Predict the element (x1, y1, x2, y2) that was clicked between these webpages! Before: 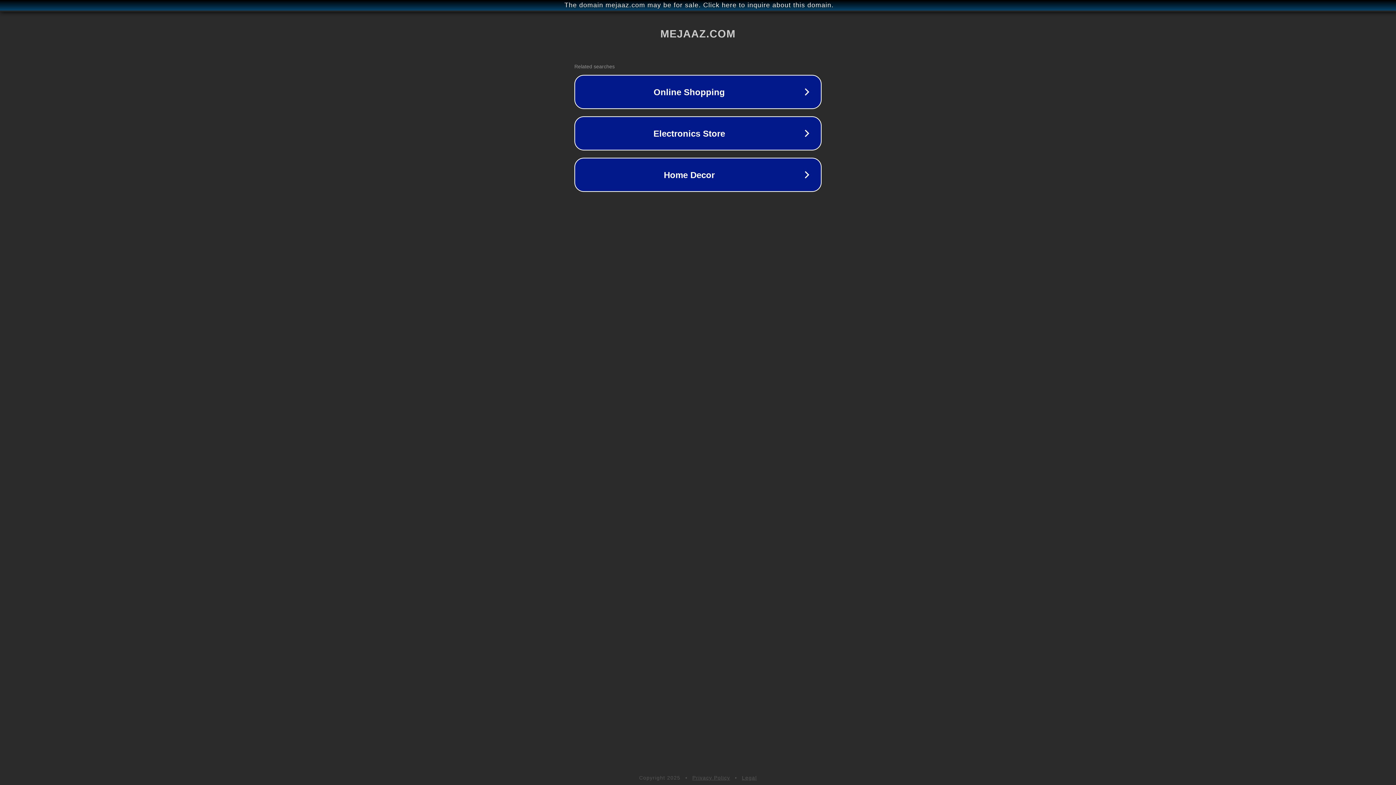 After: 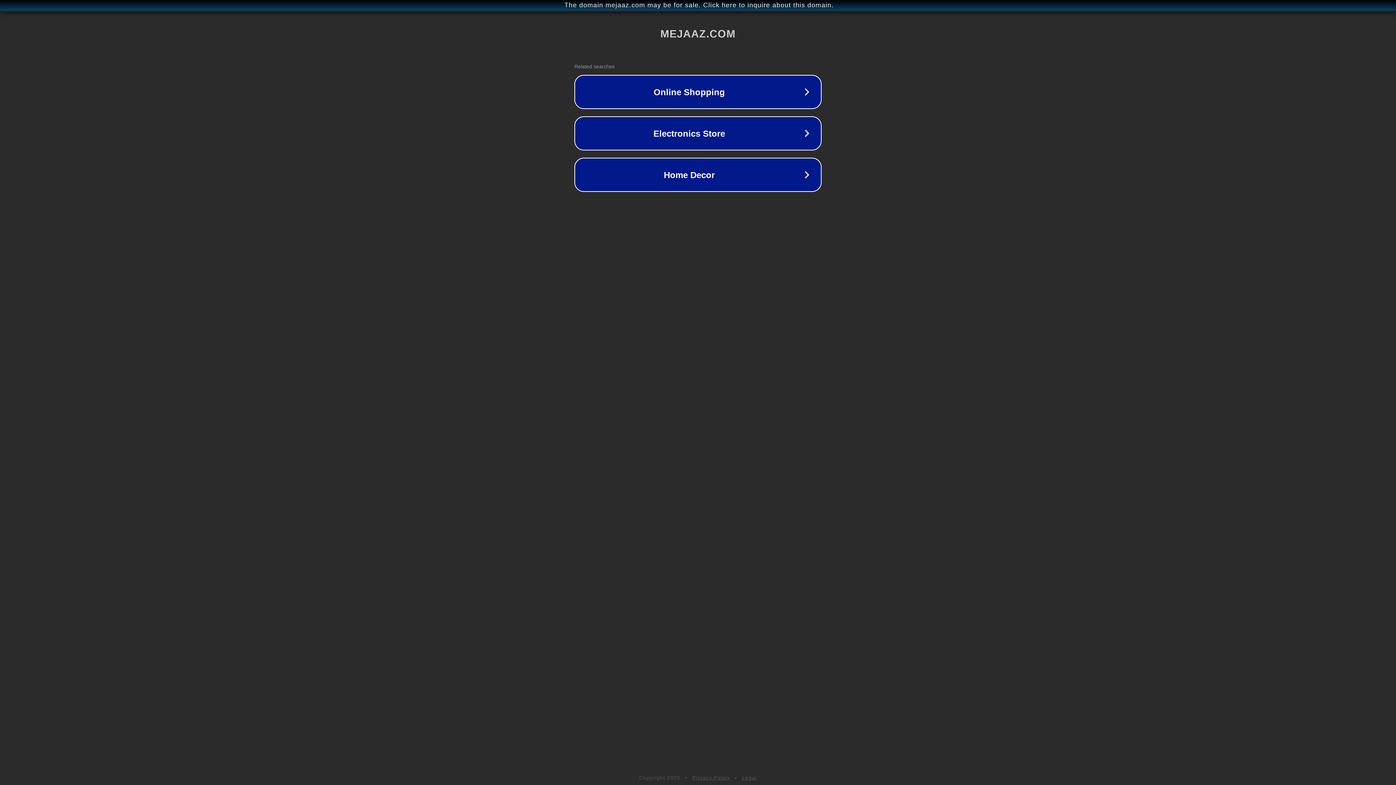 Action: bbox: (742, 775, 757, 781) label: Legal